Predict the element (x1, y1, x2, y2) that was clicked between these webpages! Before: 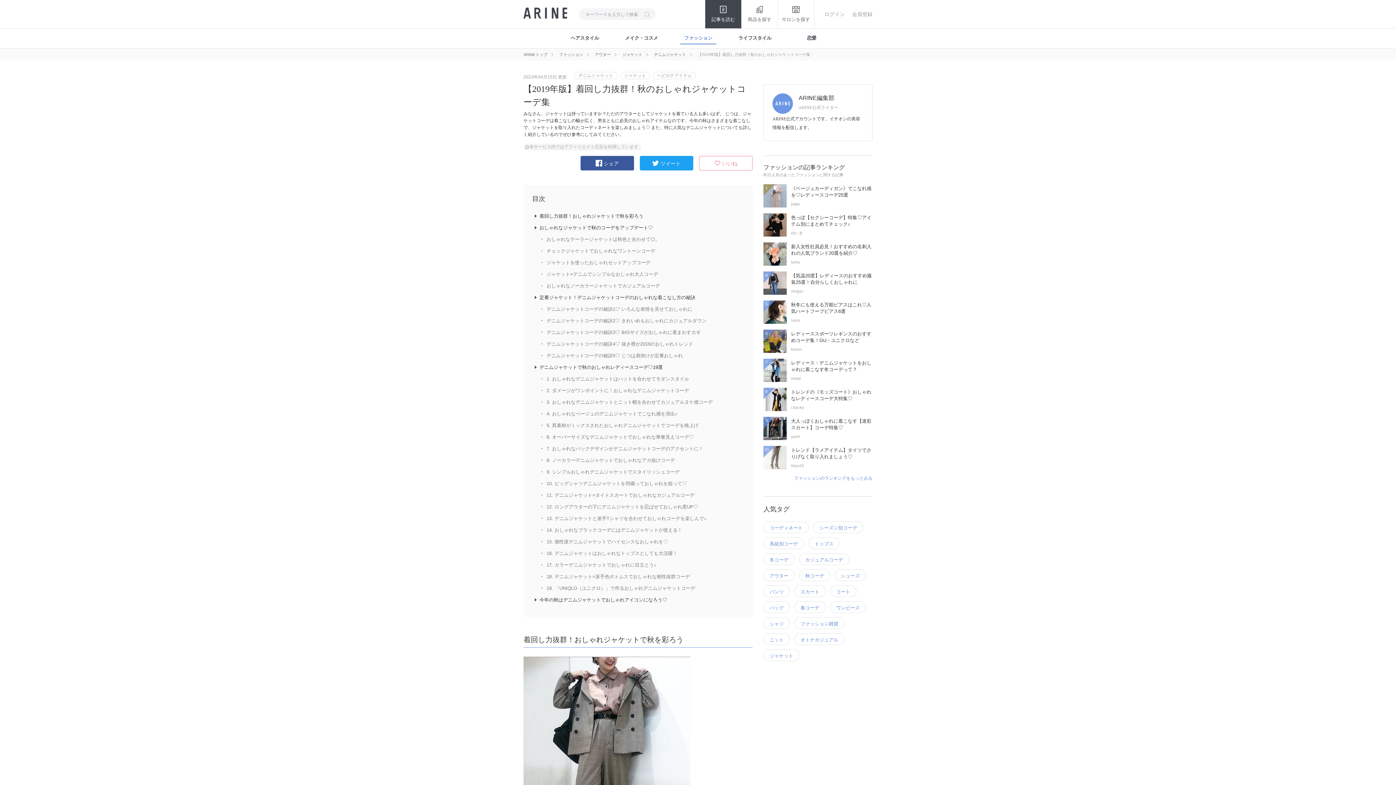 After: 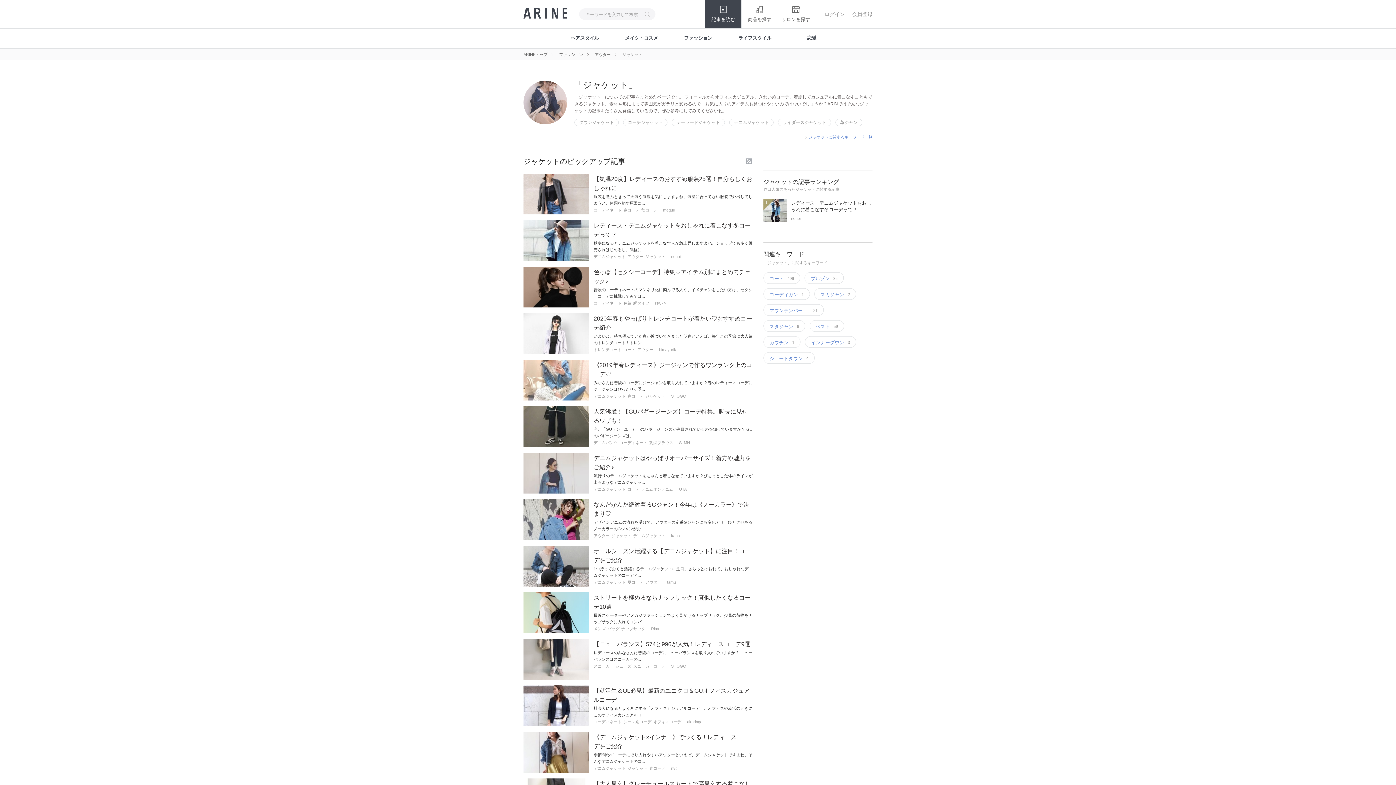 Action: label: ジャケット bbox: (620, 72, 650, 79)